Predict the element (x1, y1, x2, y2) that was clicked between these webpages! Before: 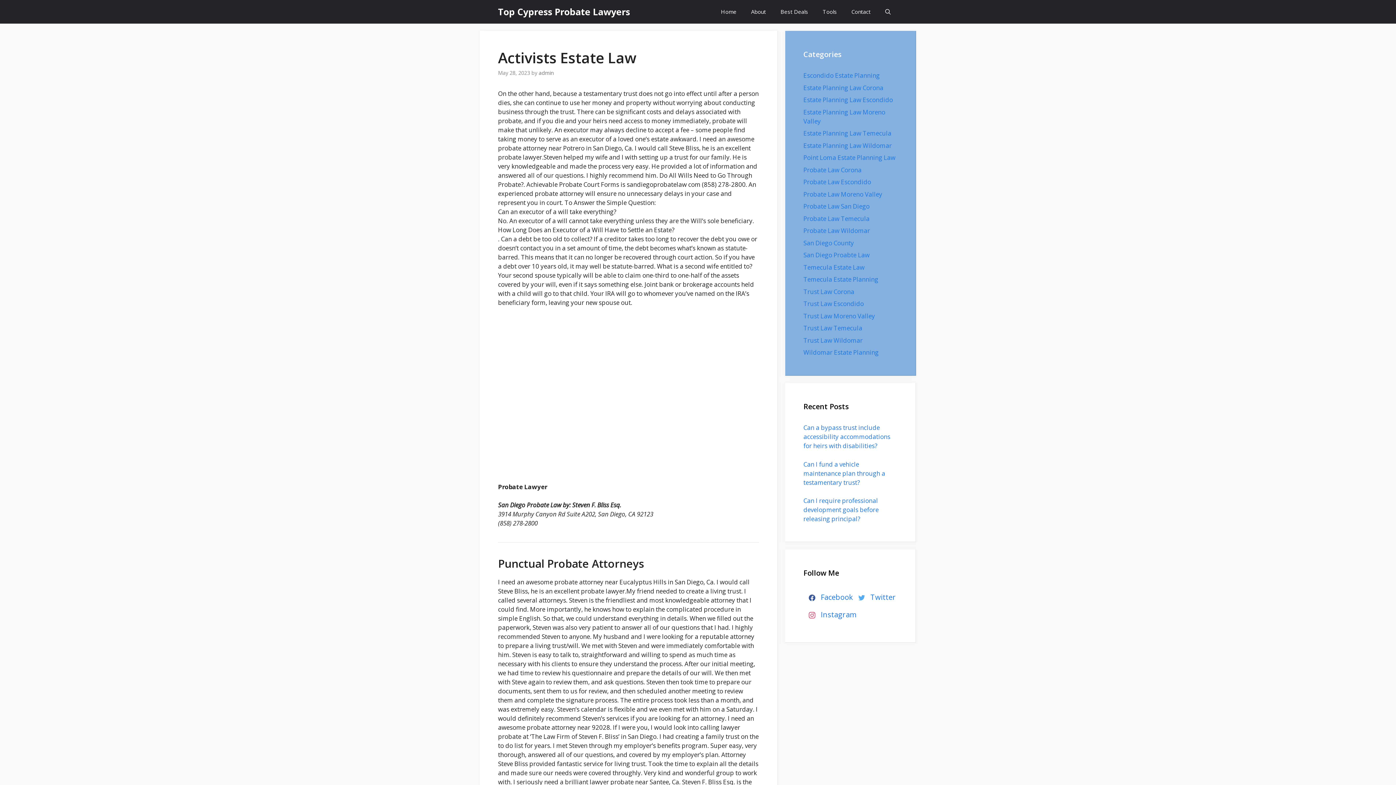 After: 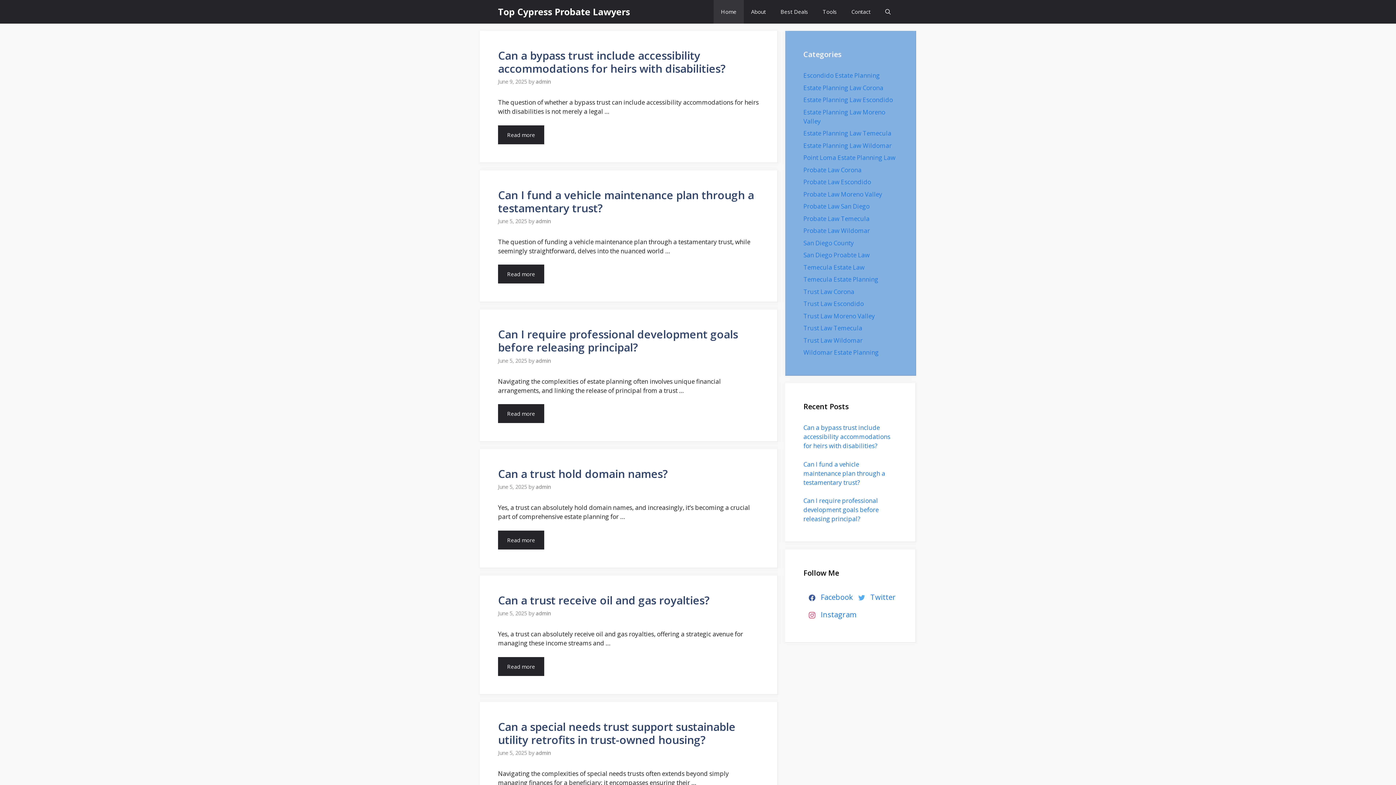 Action: bbox: (498, 0, 630, 23) label: Top Cypress Probate Lawyers